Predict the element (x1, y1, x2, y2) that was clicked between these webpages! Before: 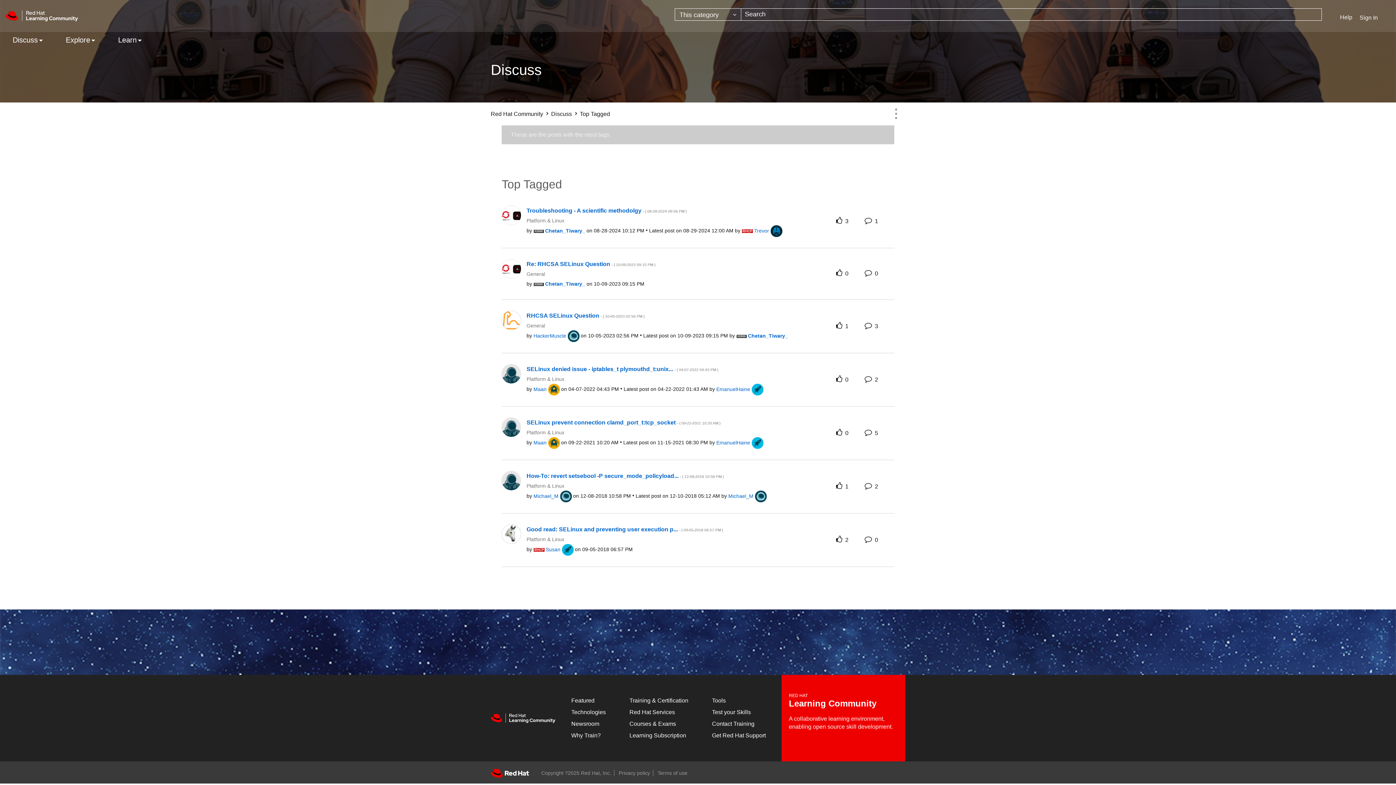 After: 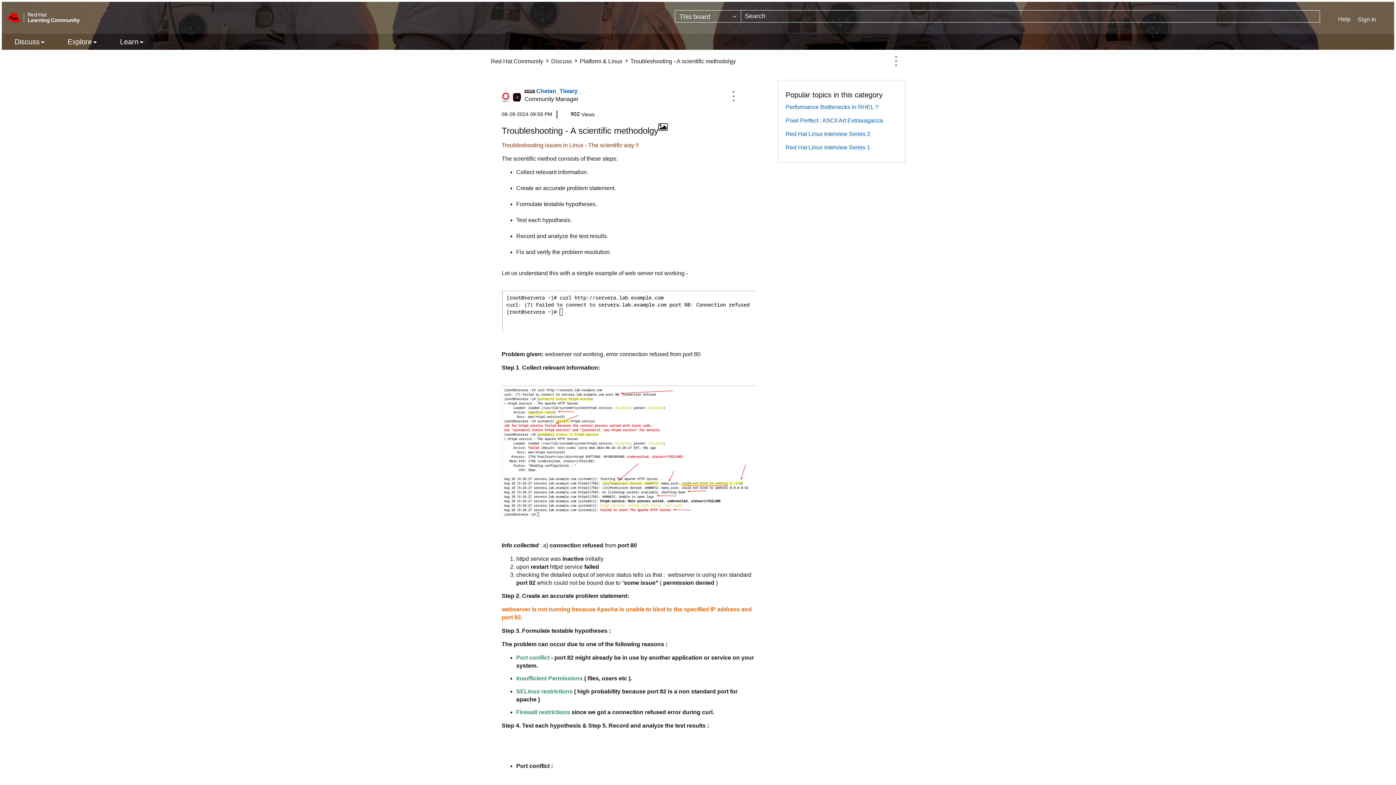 Action: bbox: (526, 206, 686, 214) label: Troubleshooting - A scientific methodolgy - ( ‎08-28-2024 09:56 PM )